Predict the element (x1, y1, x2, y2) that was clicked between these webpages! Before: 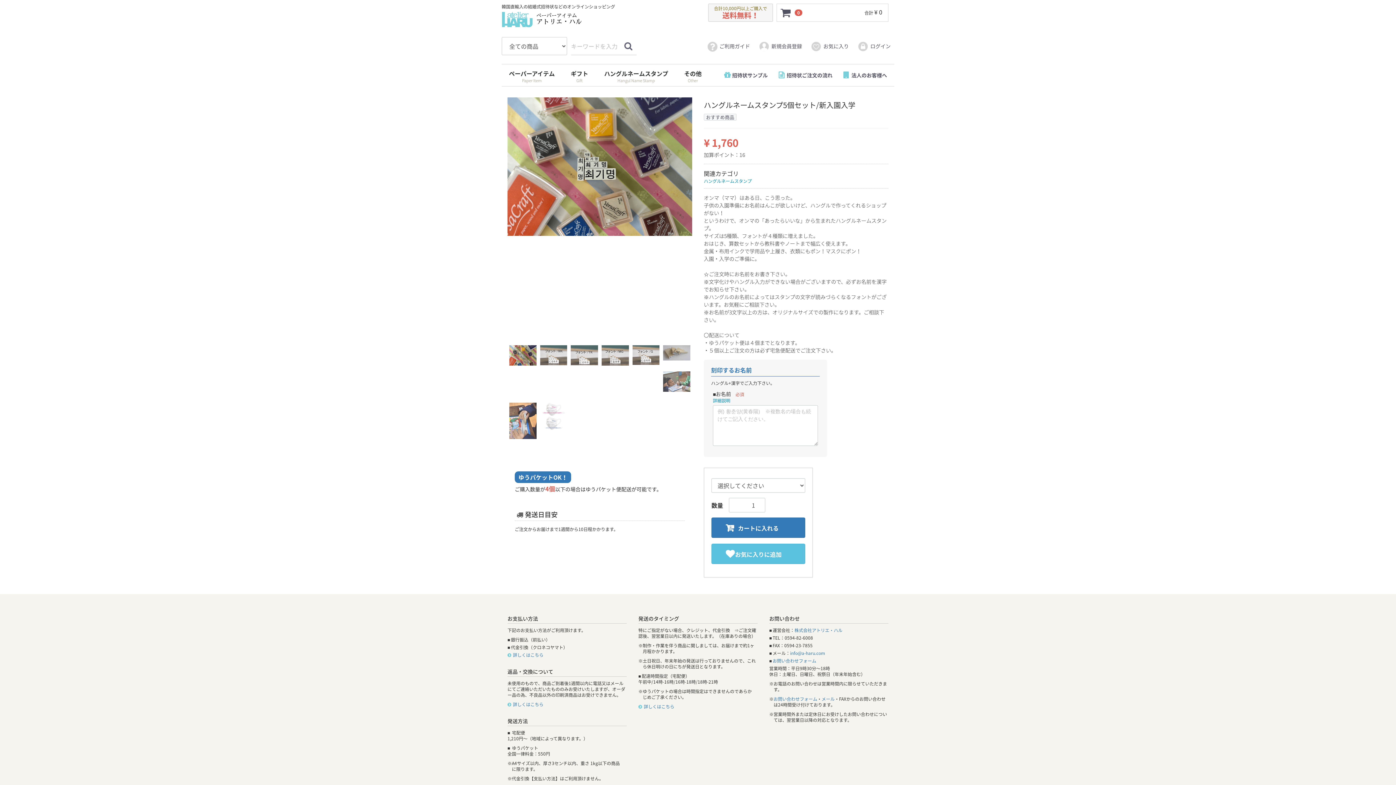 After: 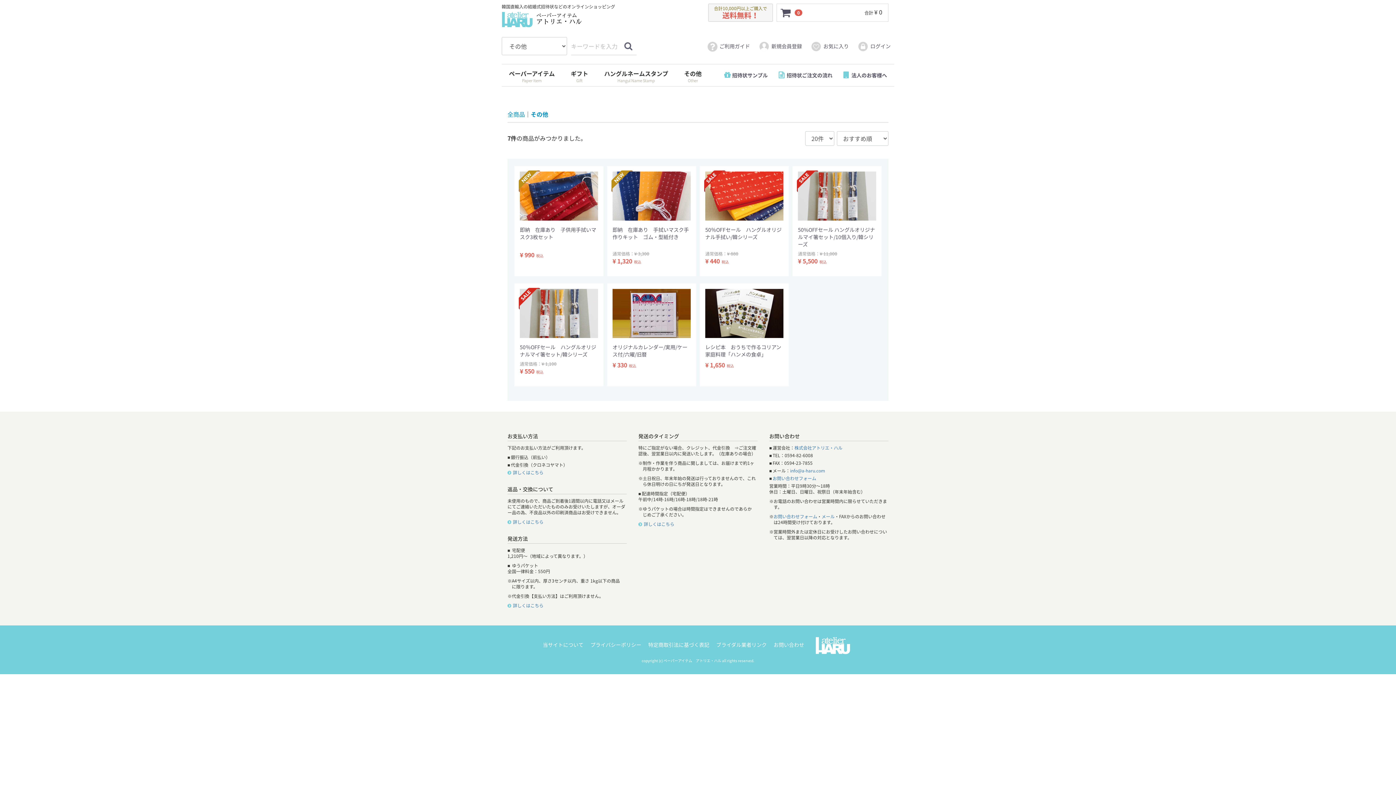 Action: bbox: (677, 64, 709, 86) label: その他